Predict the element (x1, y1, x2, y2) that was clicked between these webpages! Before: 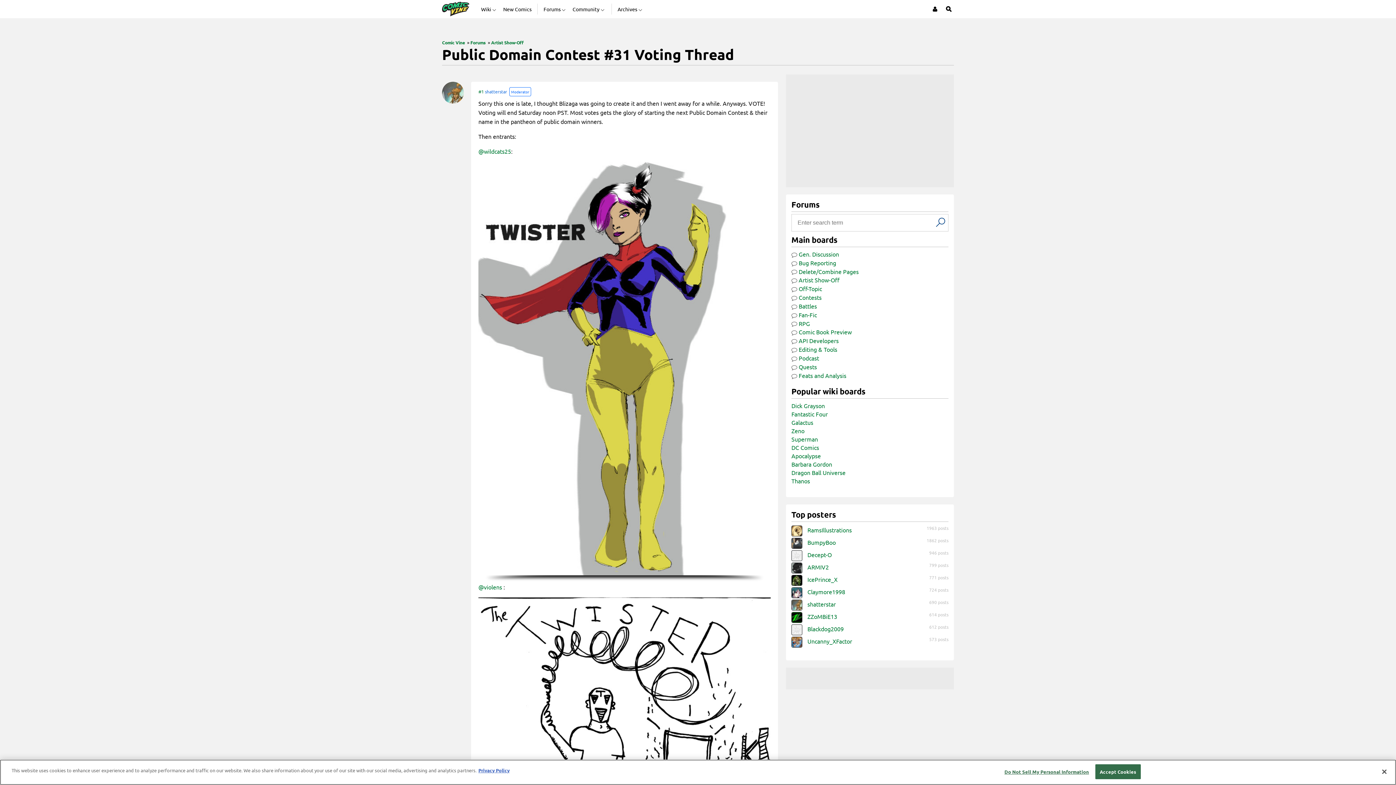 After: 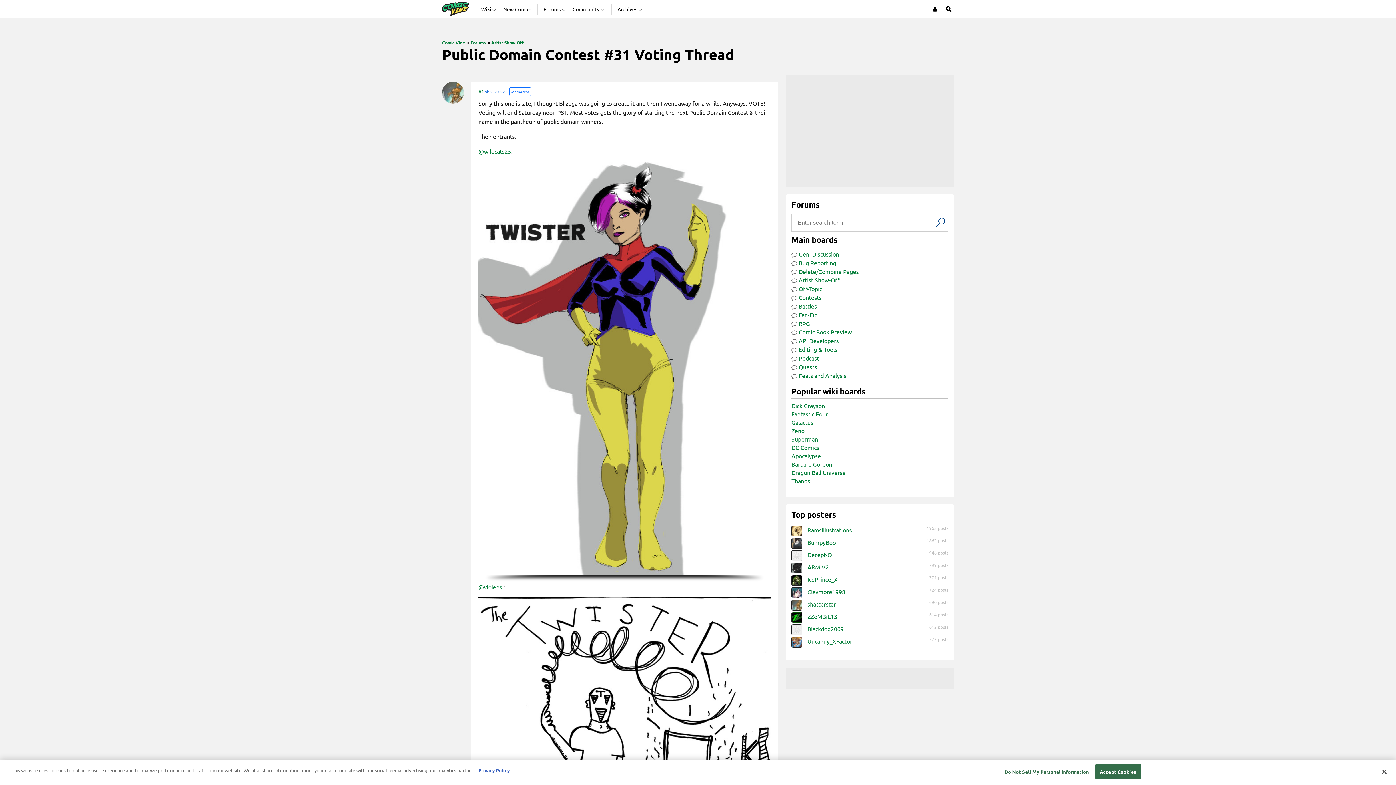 Action: bbox: (933, 214, 948, 229) label: Search